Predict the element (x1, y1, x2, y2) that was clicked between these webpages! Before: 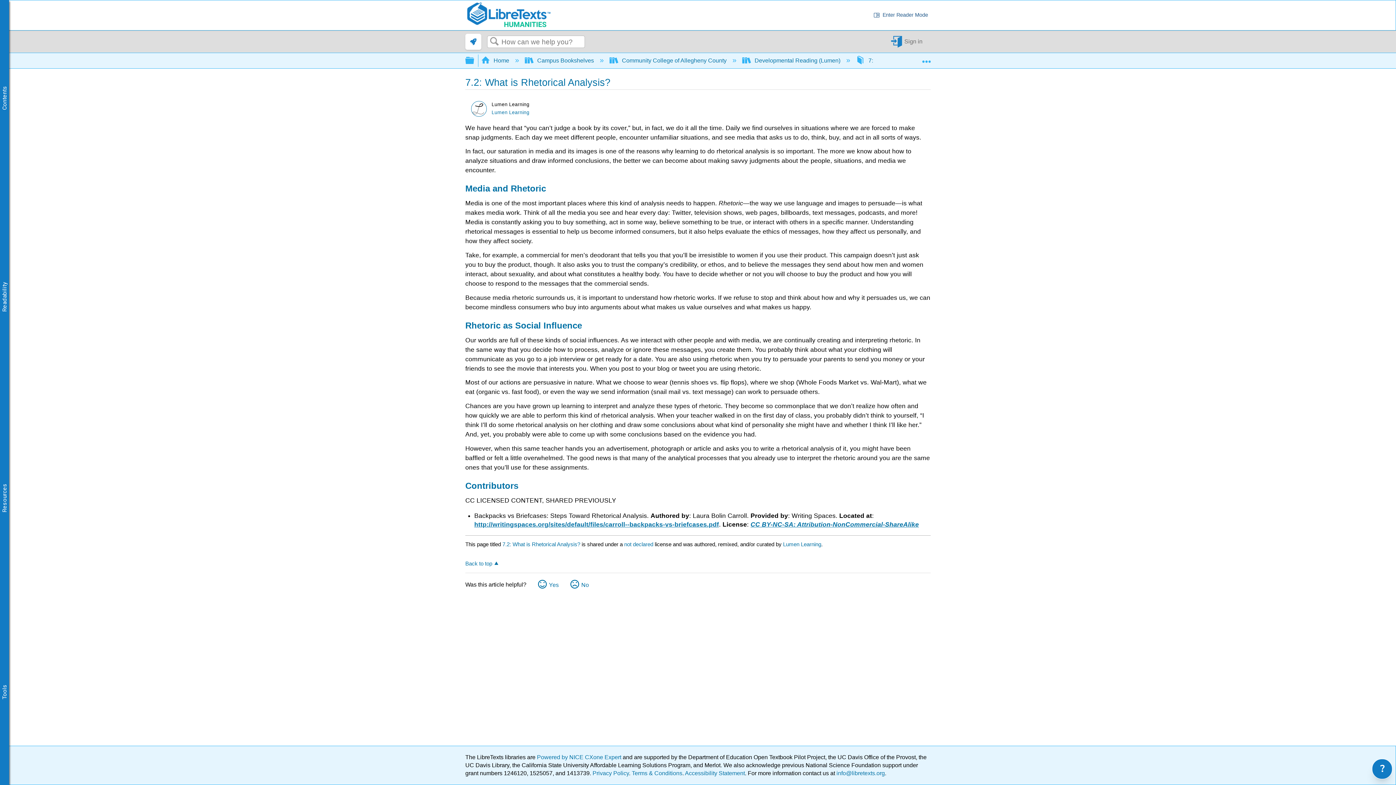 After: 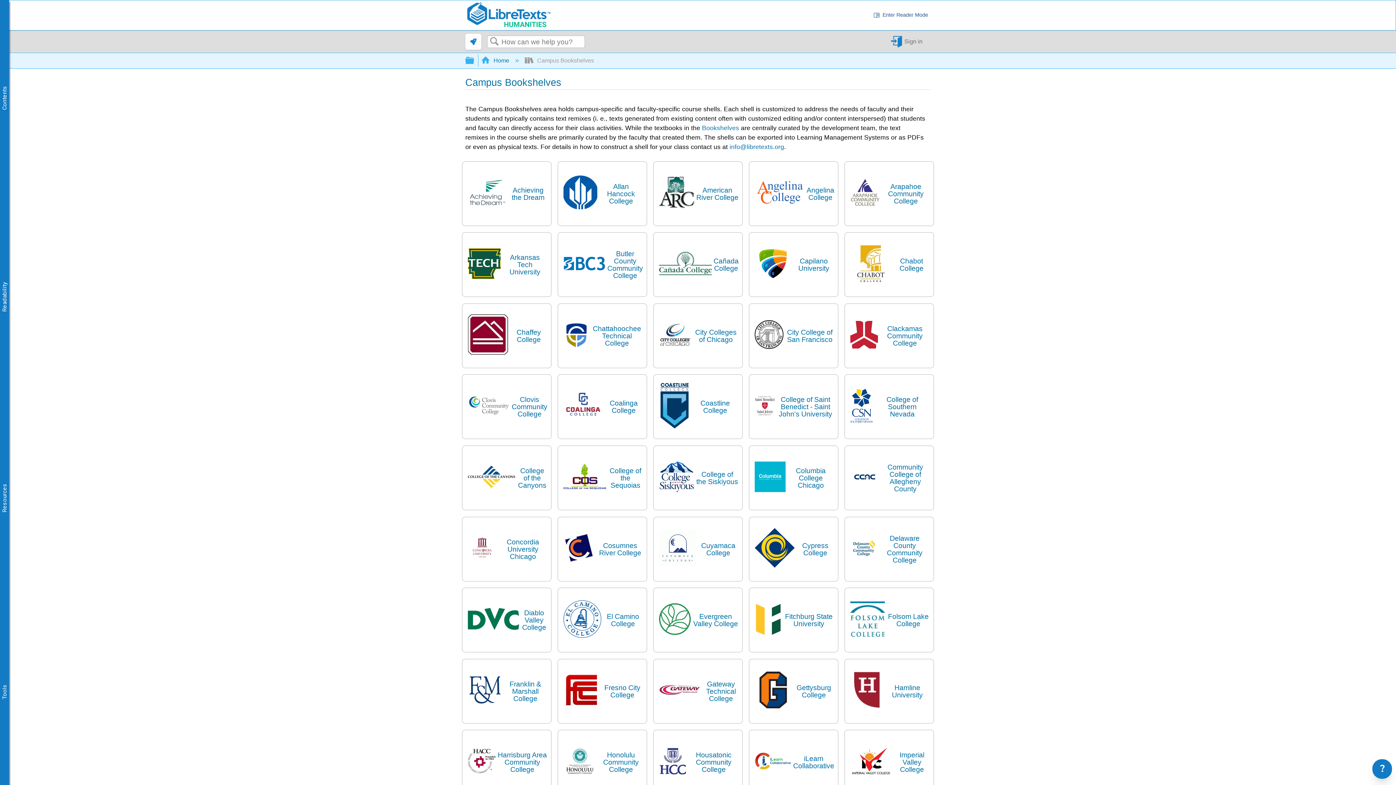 Action: bbox: (525, 57, 595, 63) label:  Campus Bookshelves 